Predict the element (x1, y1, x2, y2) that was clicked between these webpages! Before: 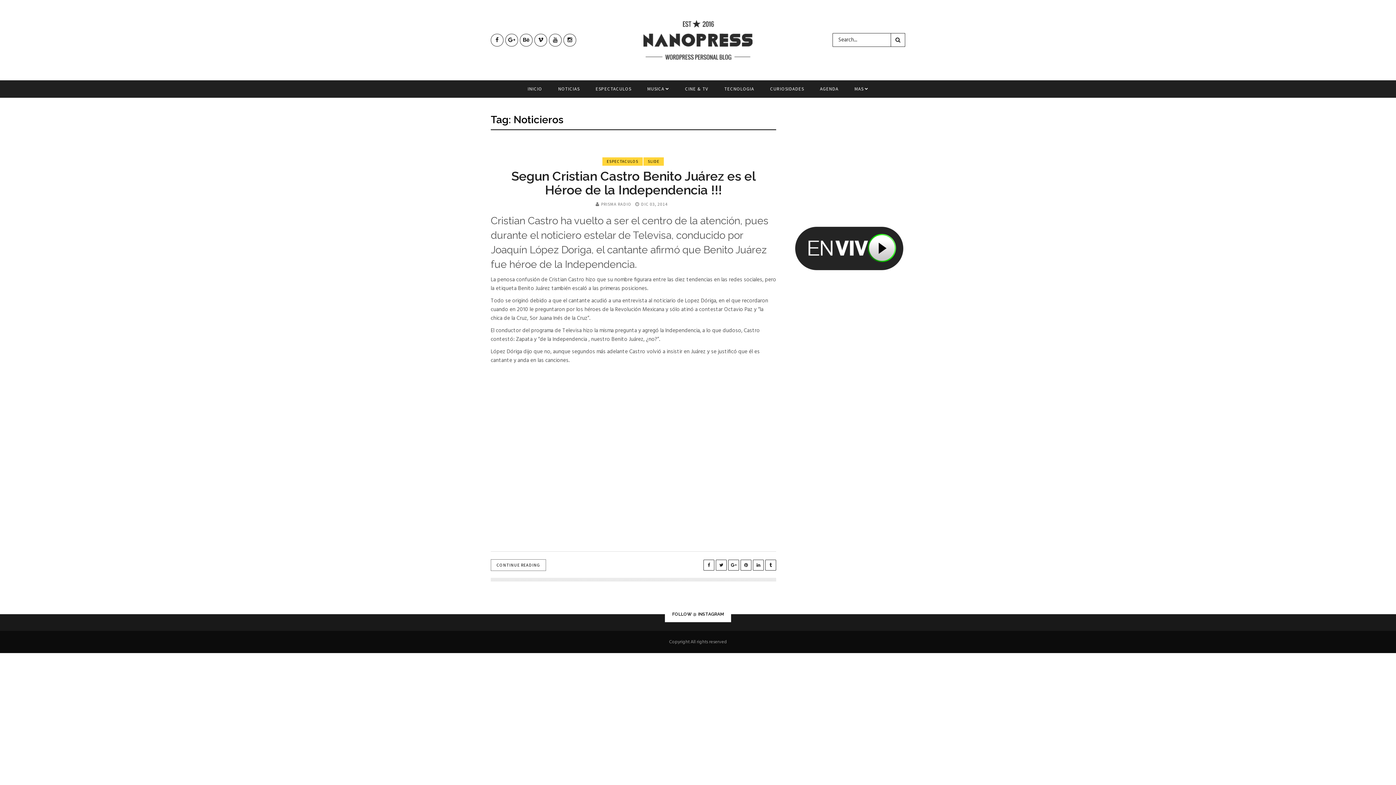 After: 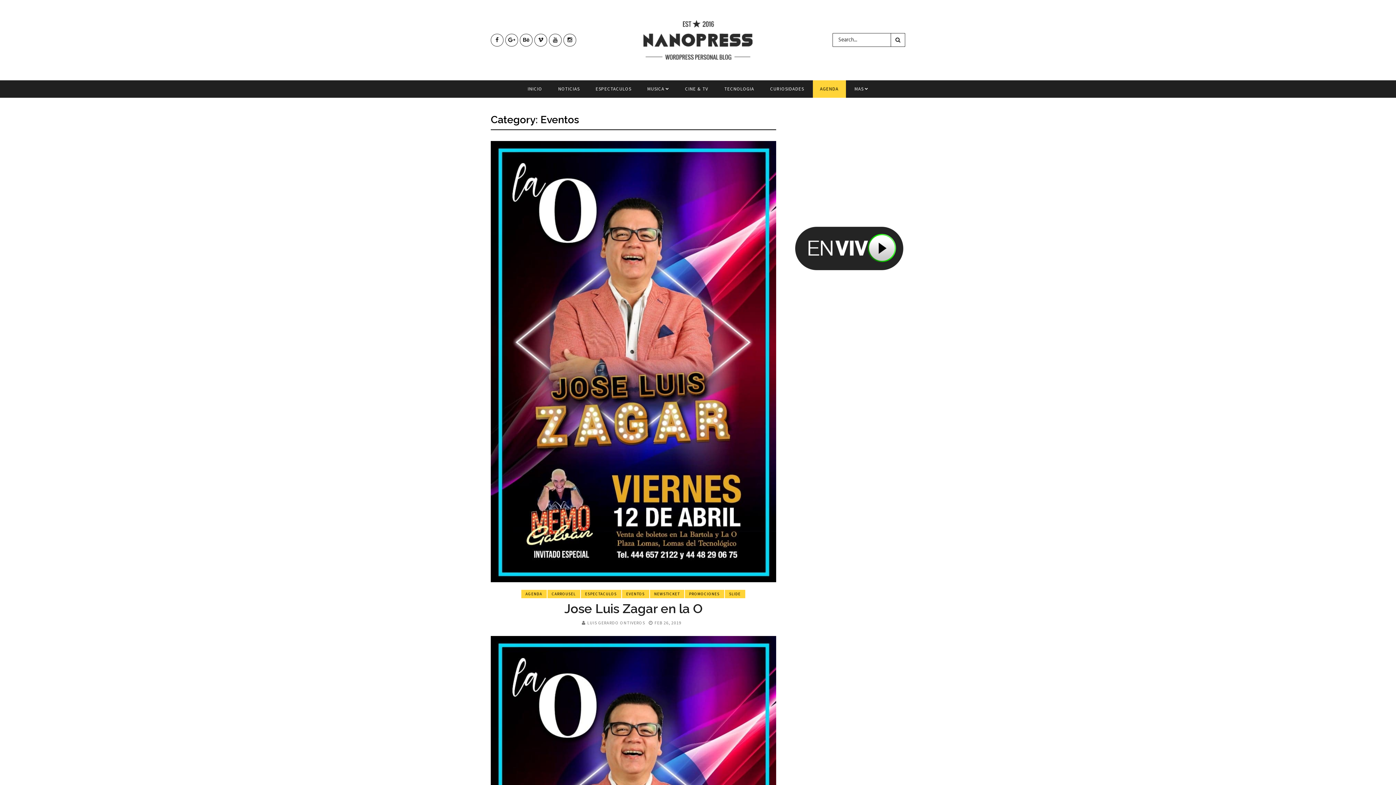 Action: bbox: (812, 80, 846, 97) label: AGENDA